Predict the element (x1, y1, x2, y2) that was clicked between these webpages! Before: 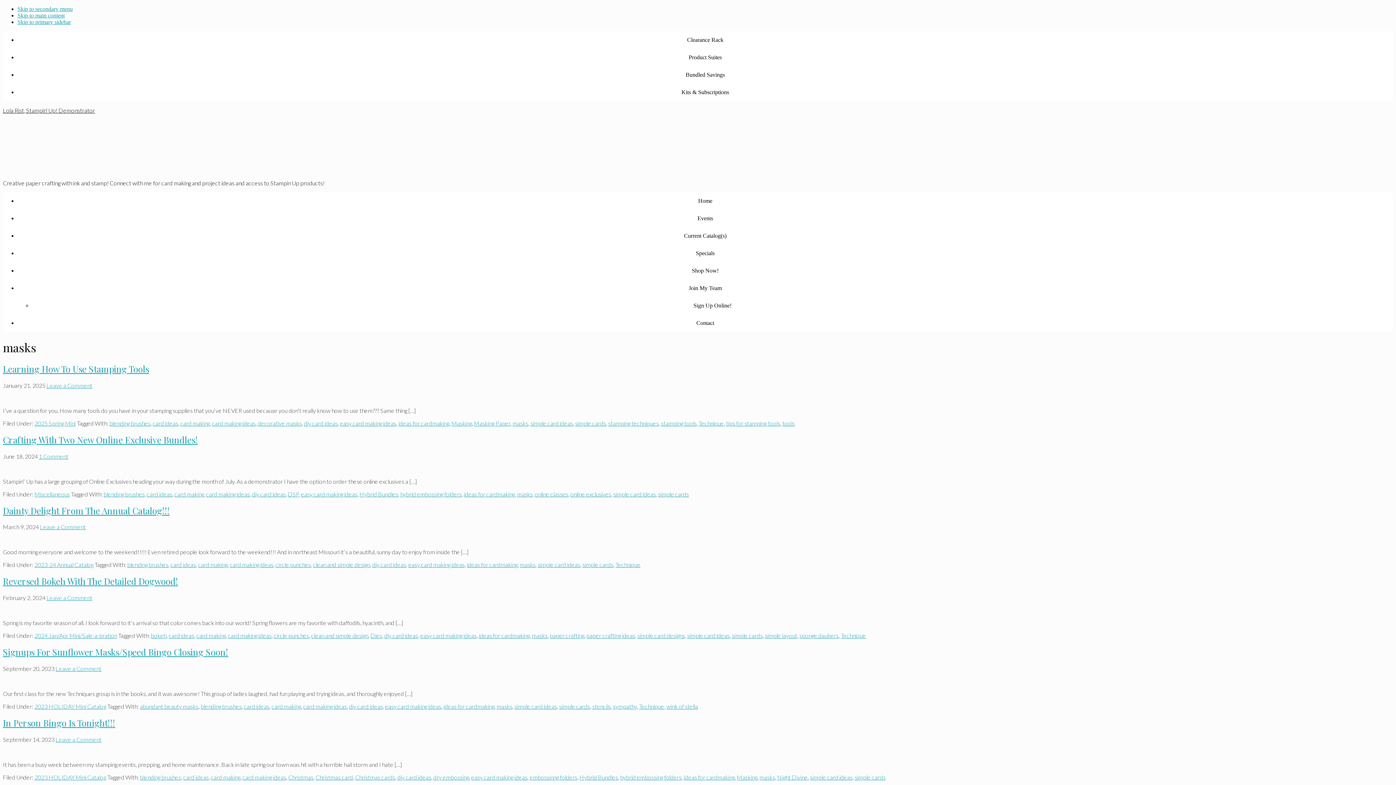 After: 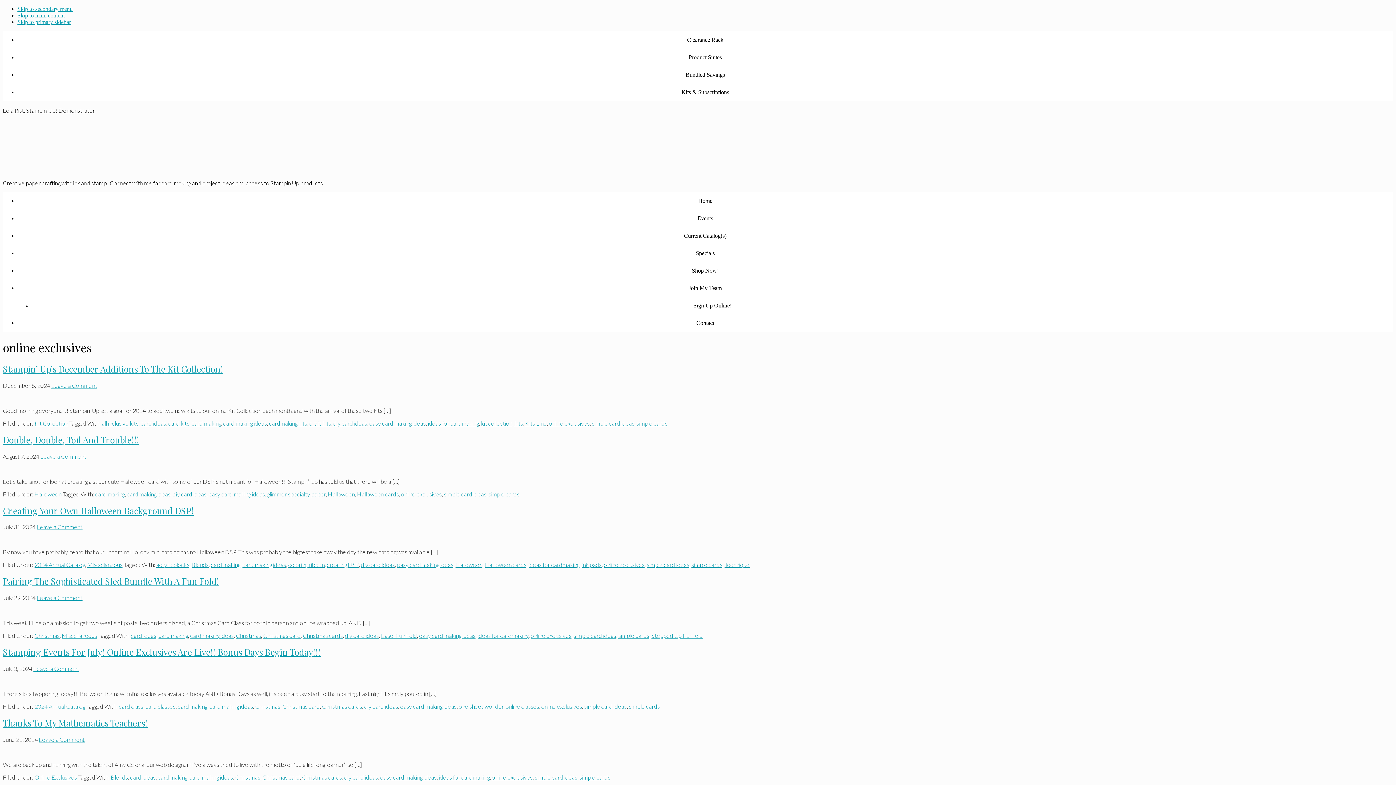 Action: bbox: (570, 490, 611, 497) label: online exclusives